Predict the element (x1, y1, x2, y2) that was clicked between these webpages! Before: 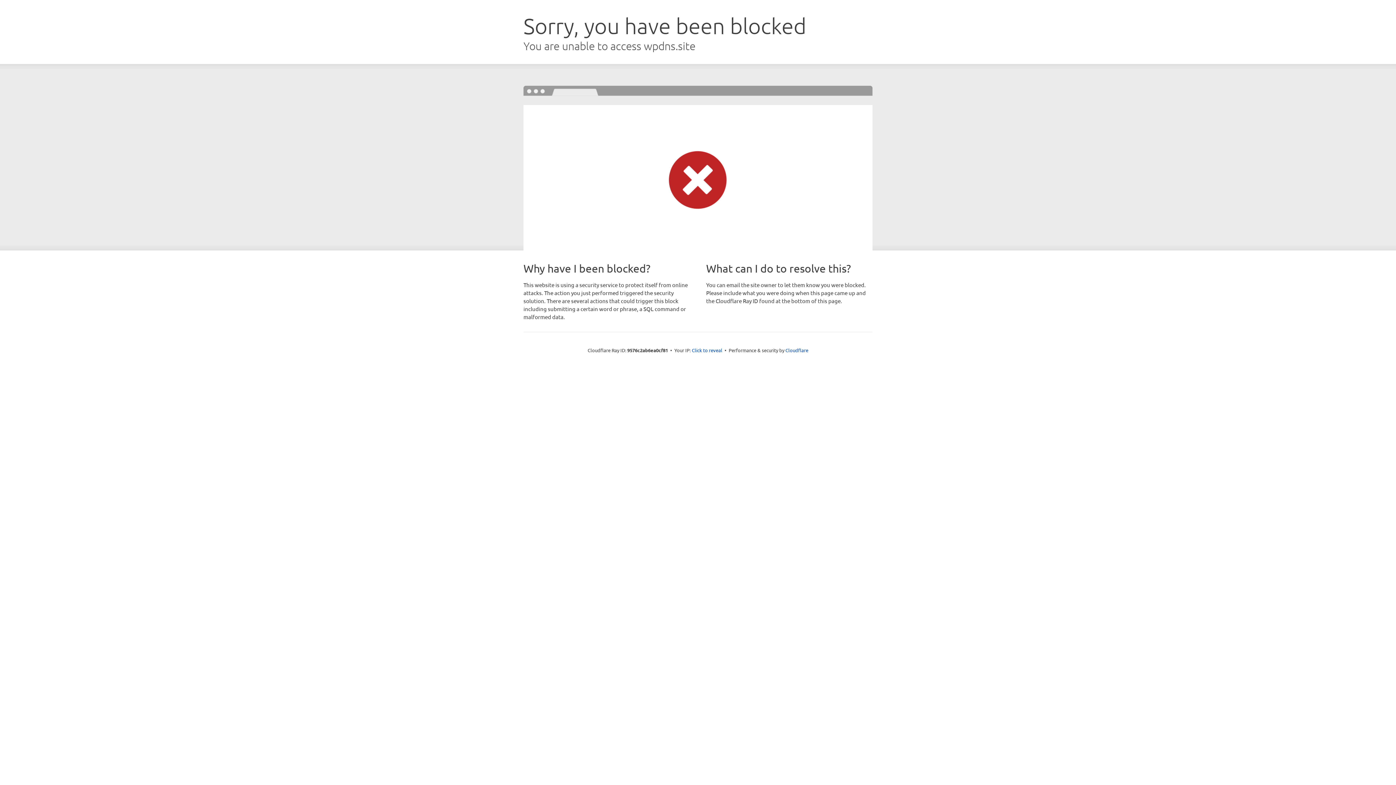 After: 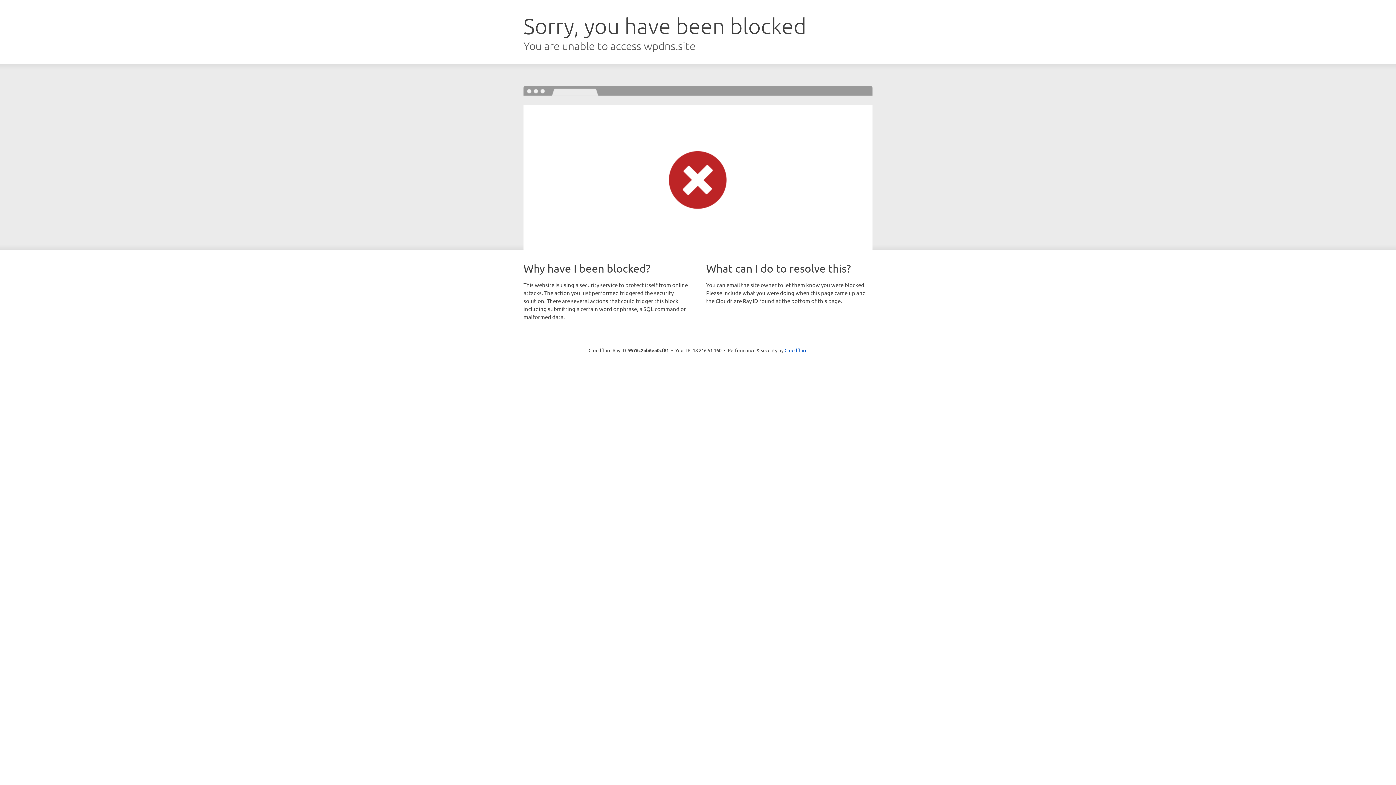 Action: bbox: (692, 346, 722, 353) label: Click to reveal